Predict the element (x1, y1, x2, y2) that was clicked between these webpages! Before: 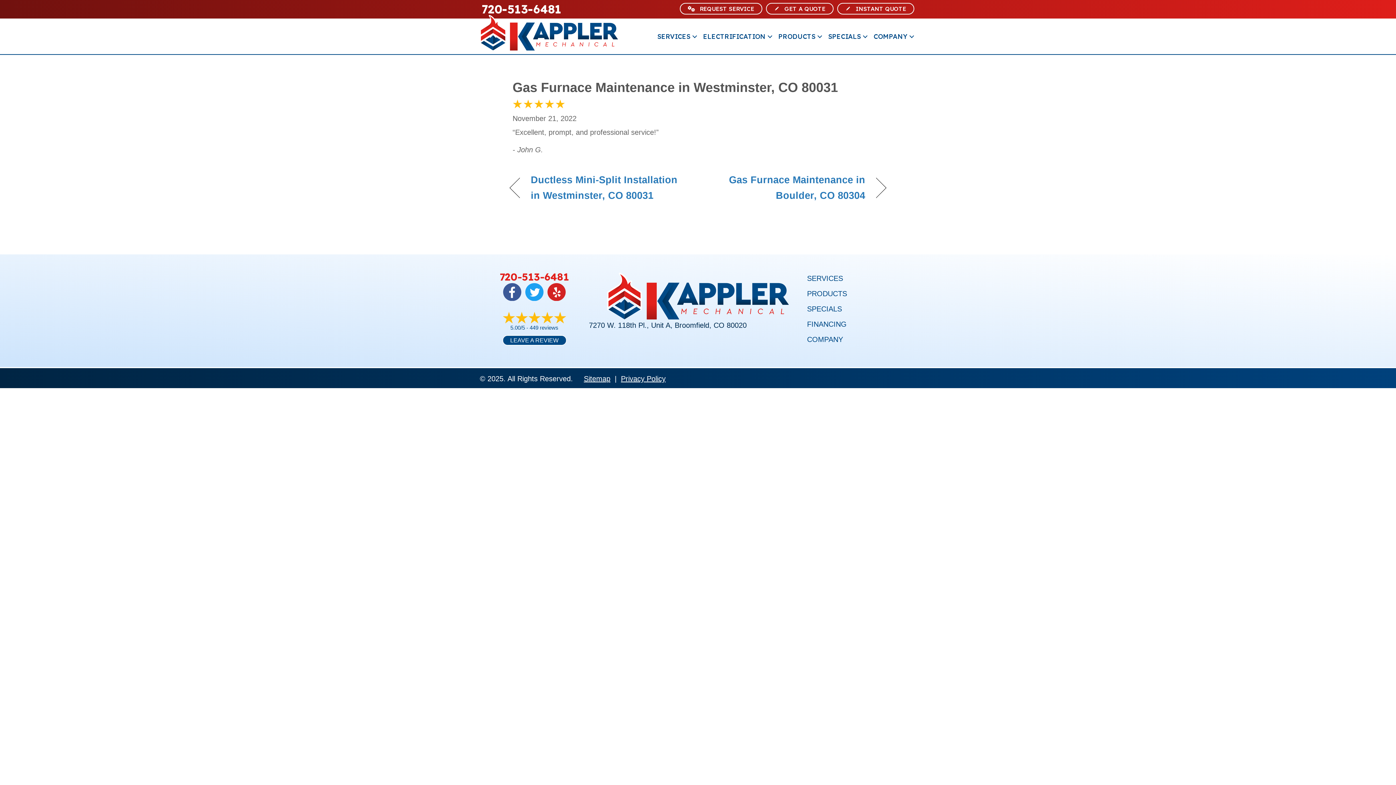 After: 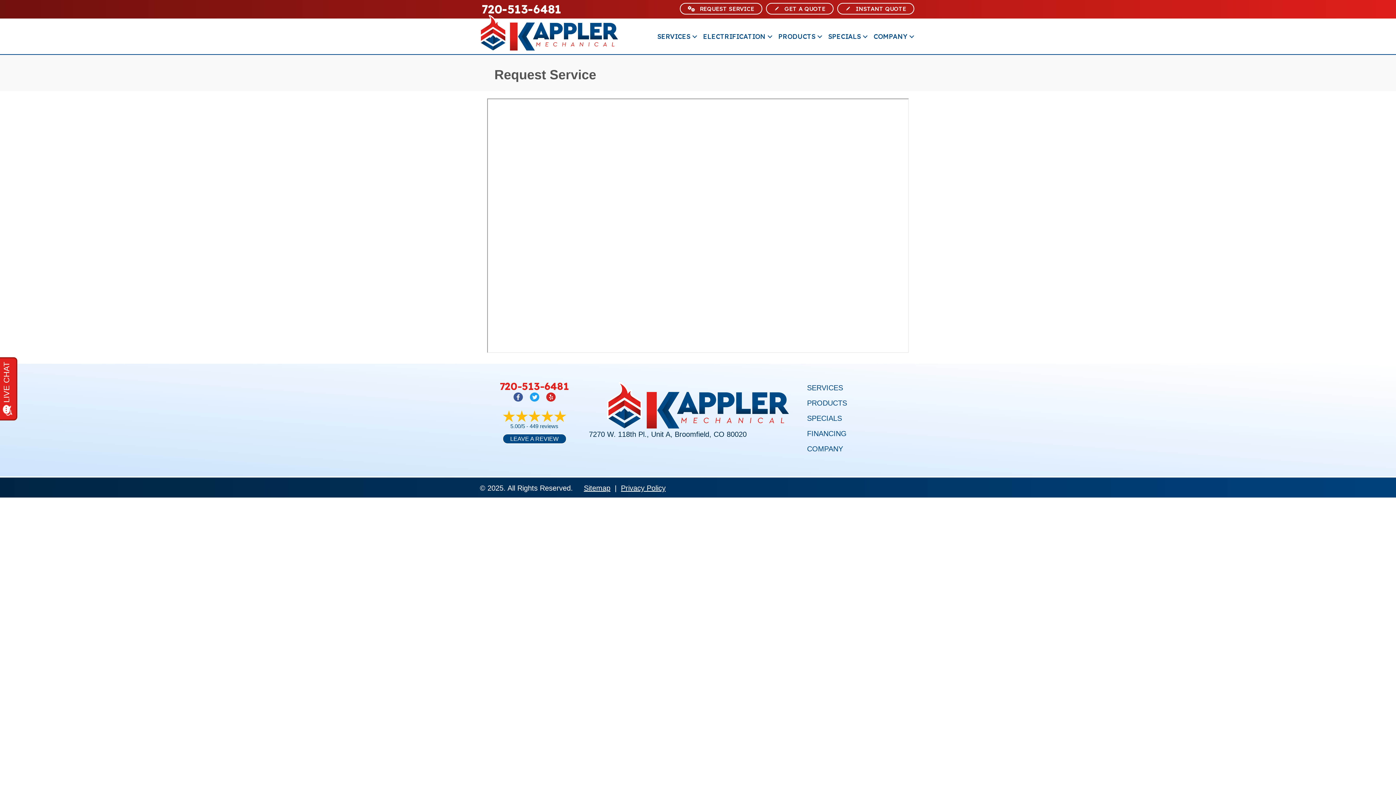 Action: bbox: (679, 2, 762, 14) label:  REQUEST SERVICE